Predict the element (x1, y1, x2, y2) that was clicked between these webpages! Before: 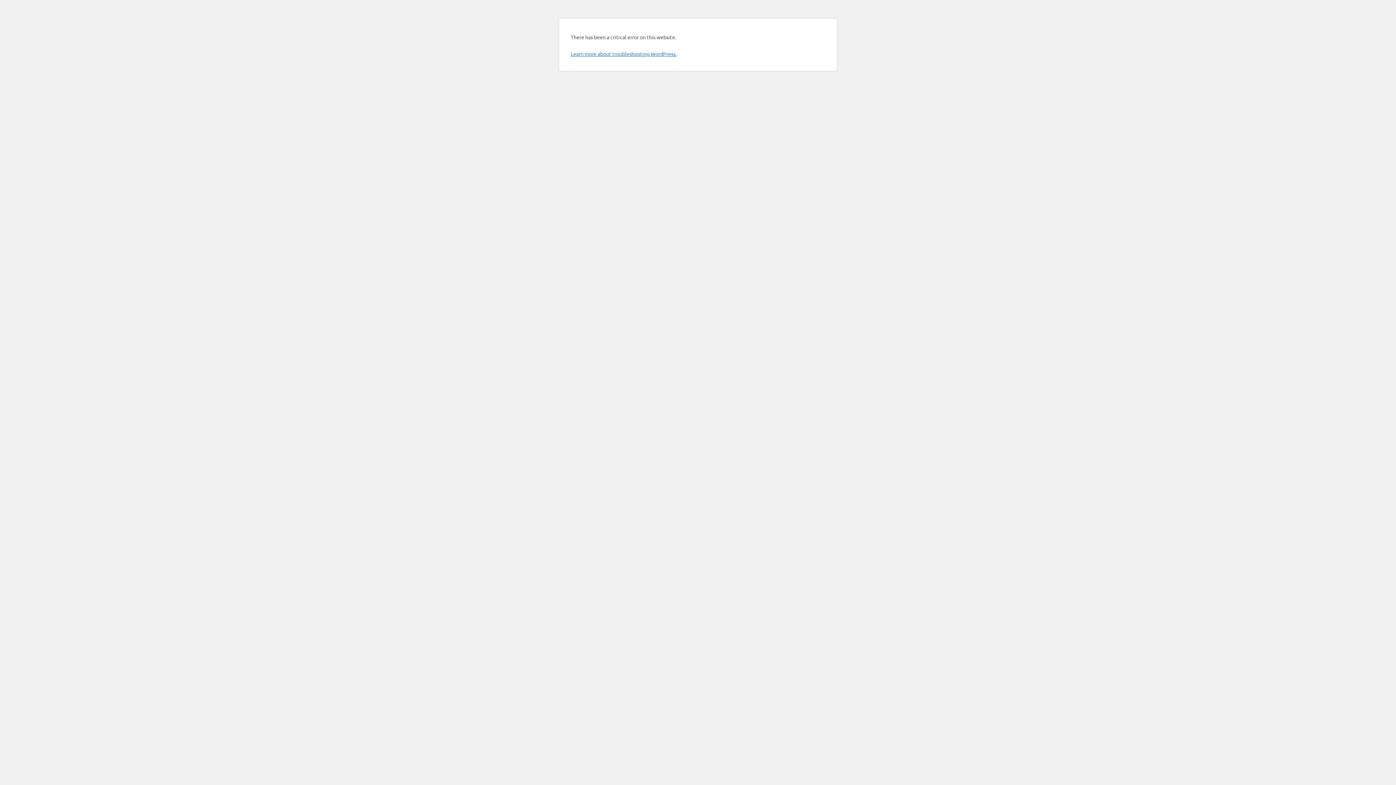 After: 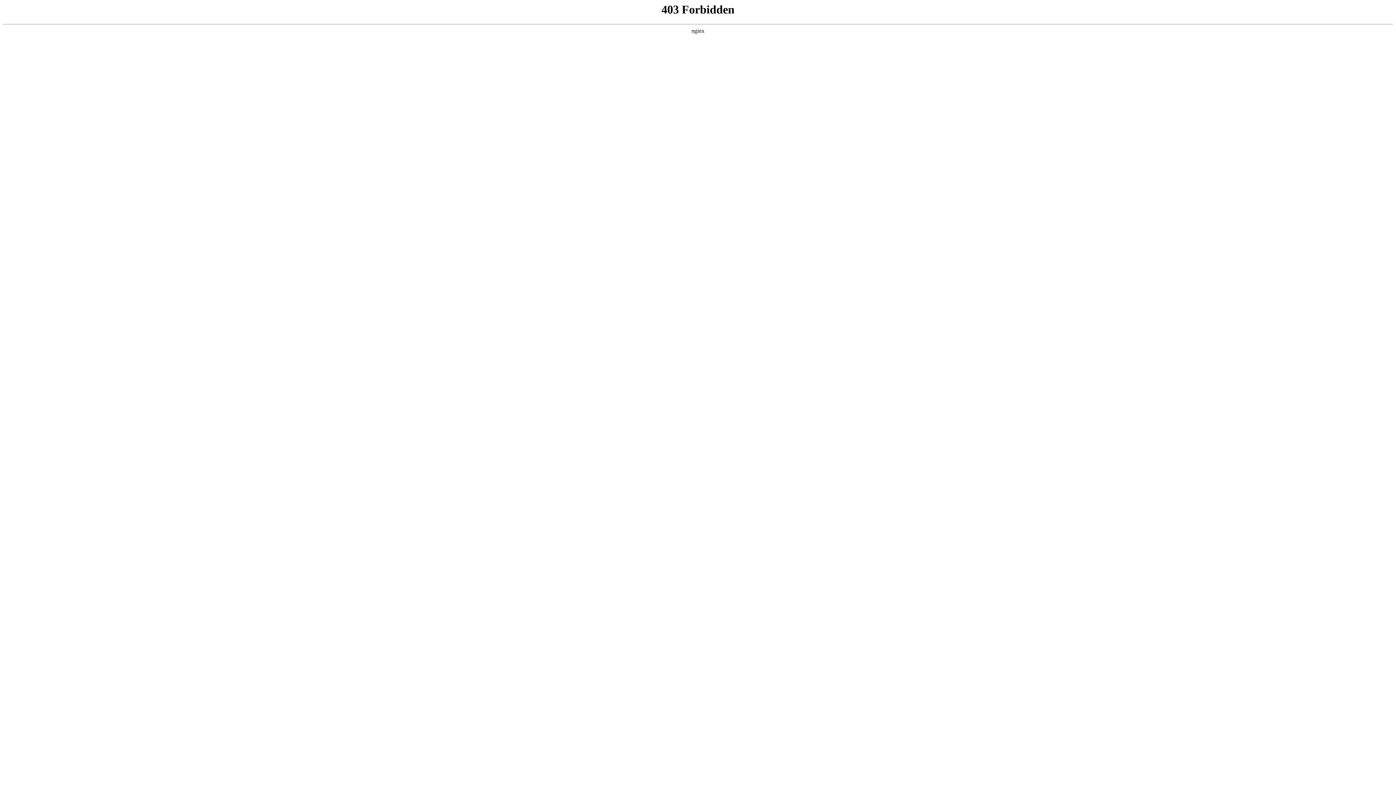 Action: bbox: (570, 50, 676, 57) label: Learn more about troubleshooting WordPress.